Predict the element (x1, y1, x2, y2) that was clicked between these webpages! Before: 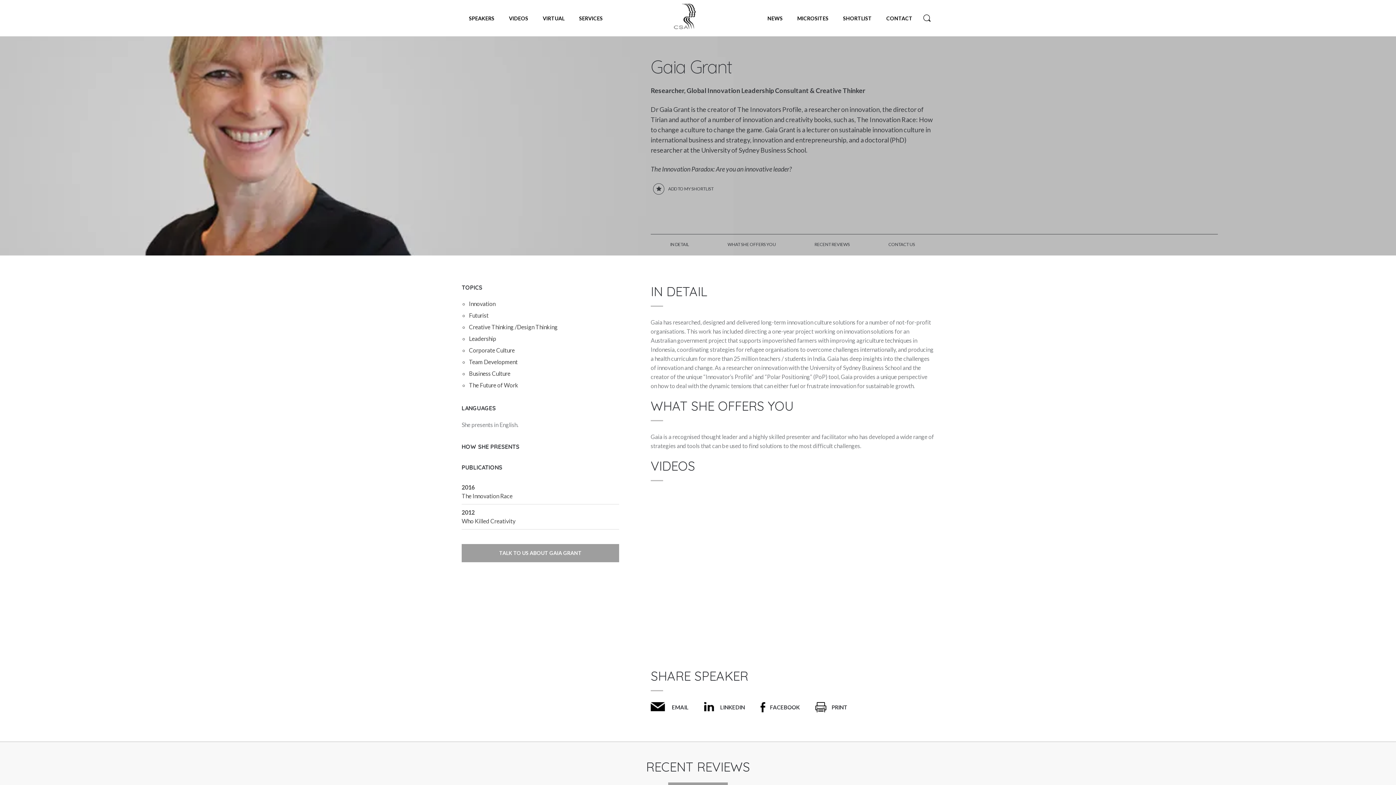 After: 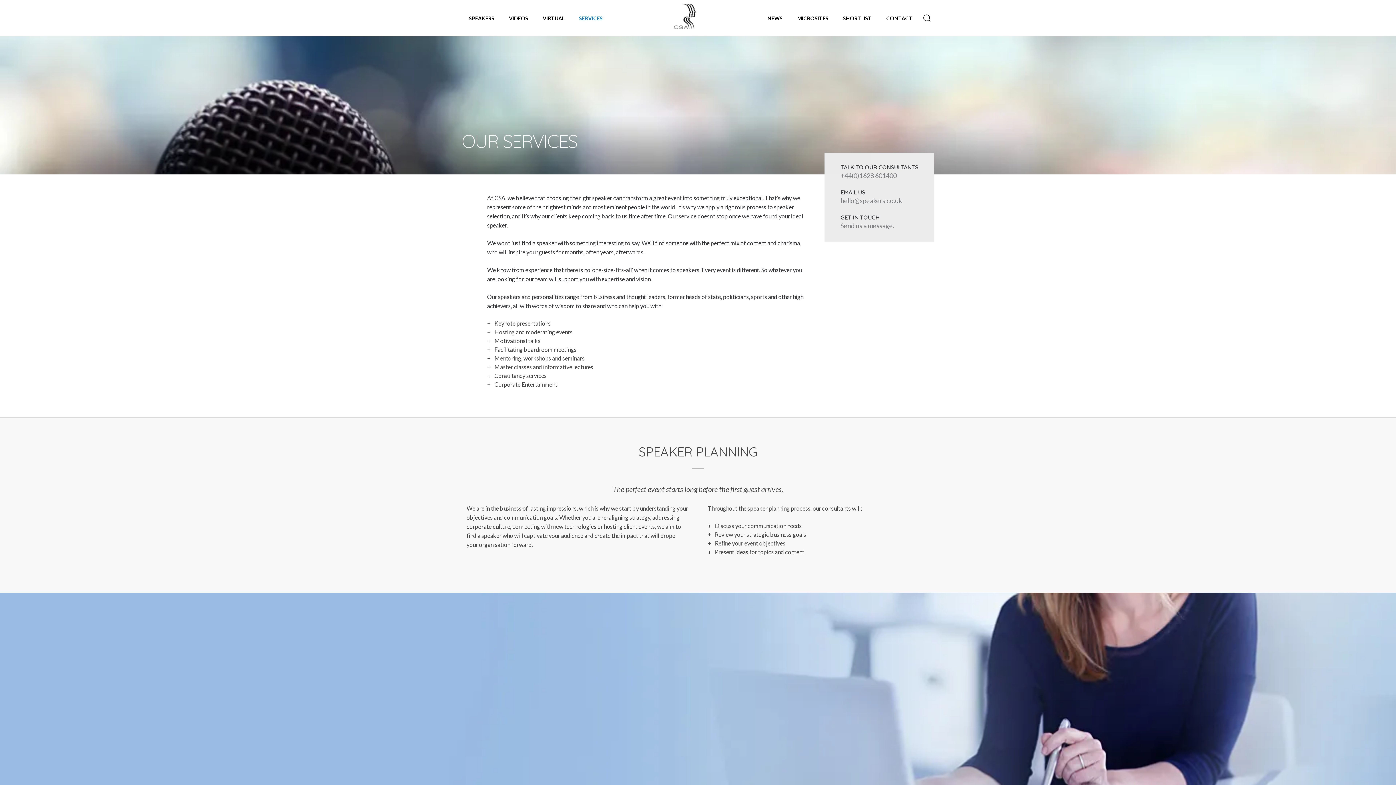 Action: bbox: (572, 10, 610, 36) label: SERVICES